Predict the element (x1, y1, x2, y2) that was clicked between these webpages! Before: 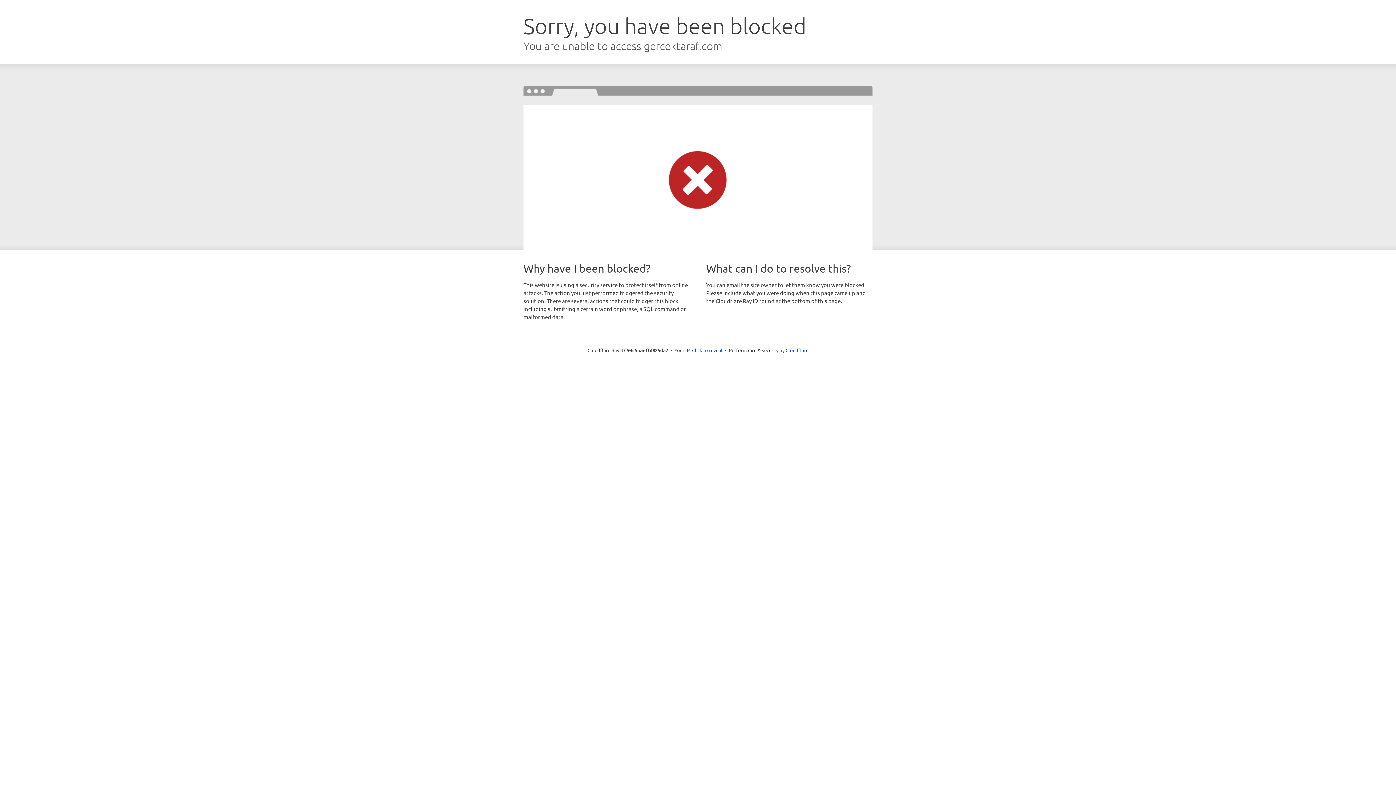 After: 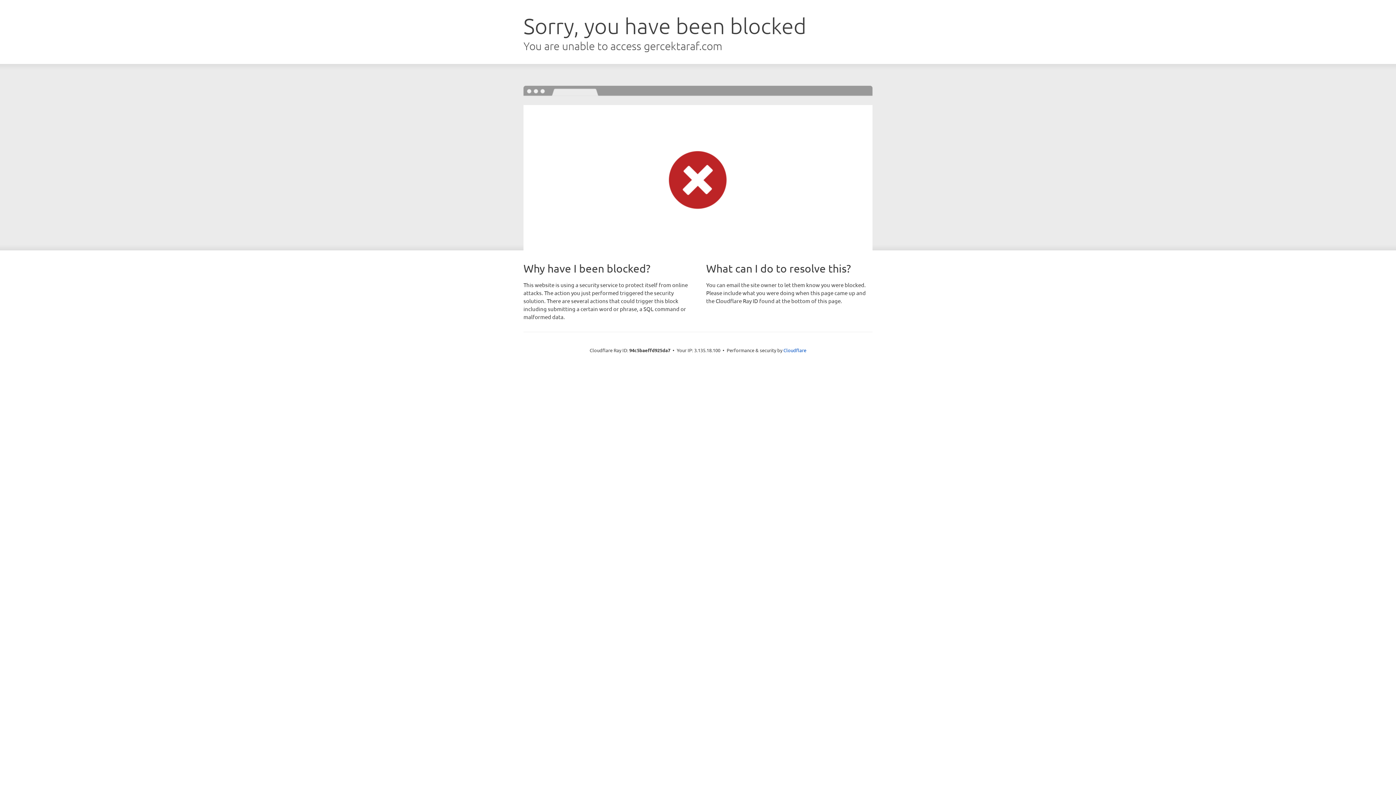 Action: bbox: (692, 346, 722, 353) label: Click to reveal